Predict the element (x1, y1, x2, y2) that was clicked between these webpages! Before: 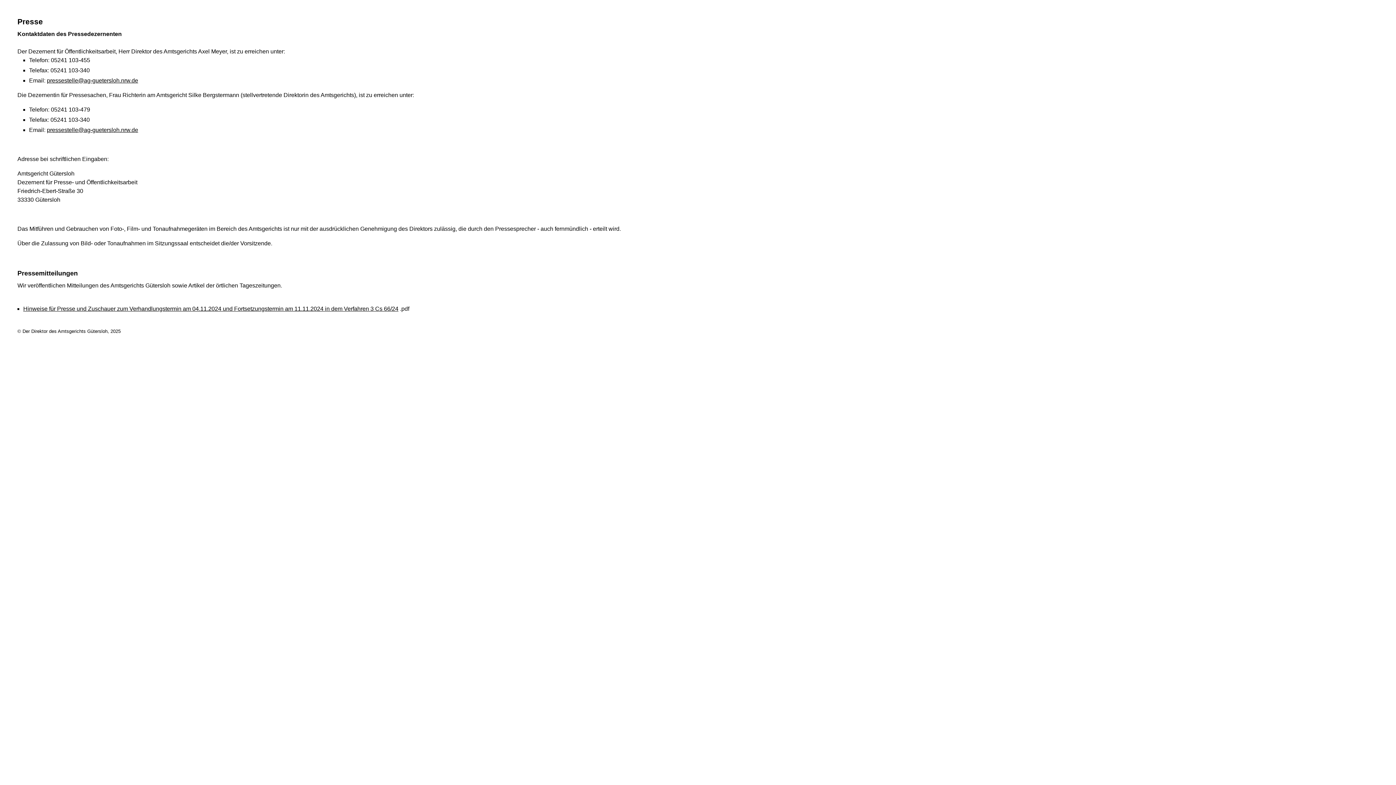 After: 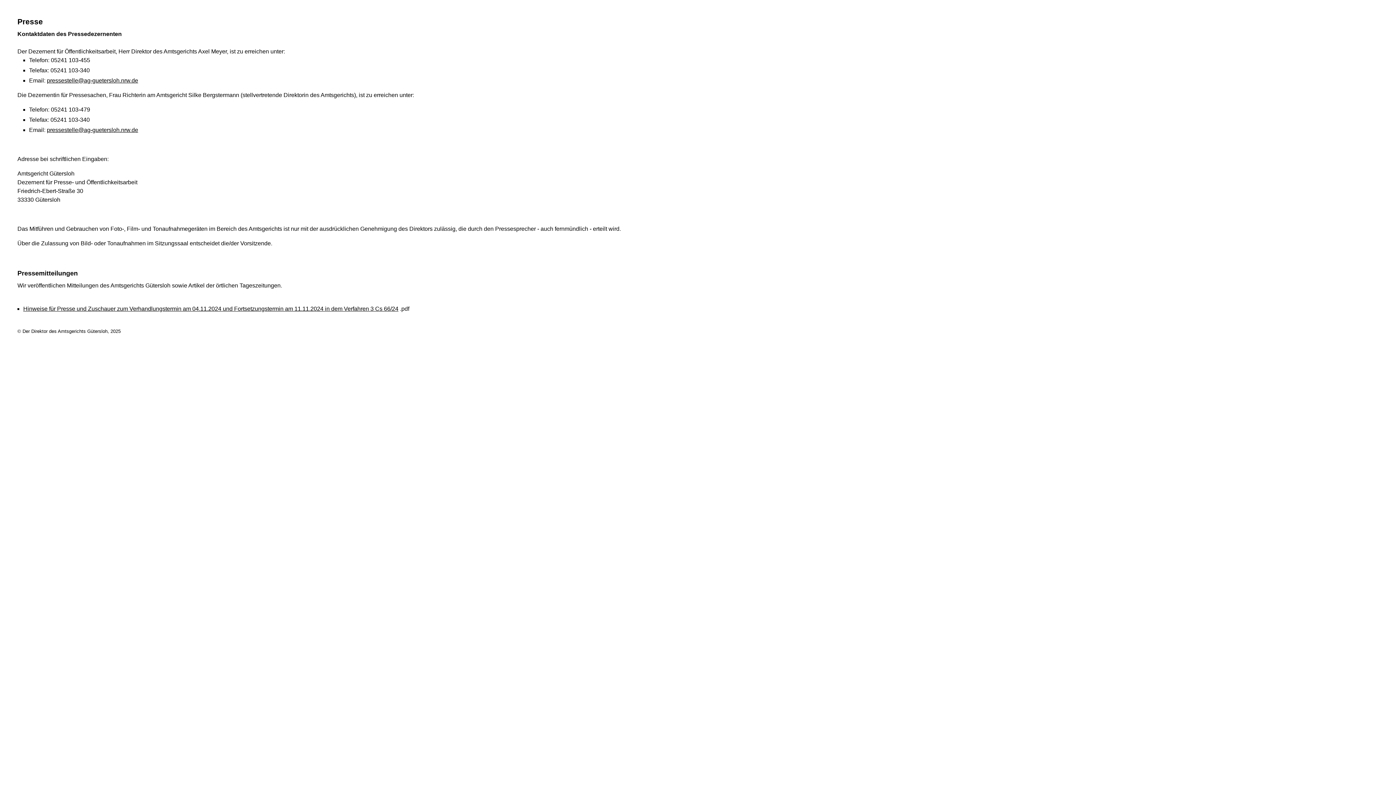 Action: label: pressestelle@ag-guetersloh.nrw.de bbox: (46, 77, 138, 83)